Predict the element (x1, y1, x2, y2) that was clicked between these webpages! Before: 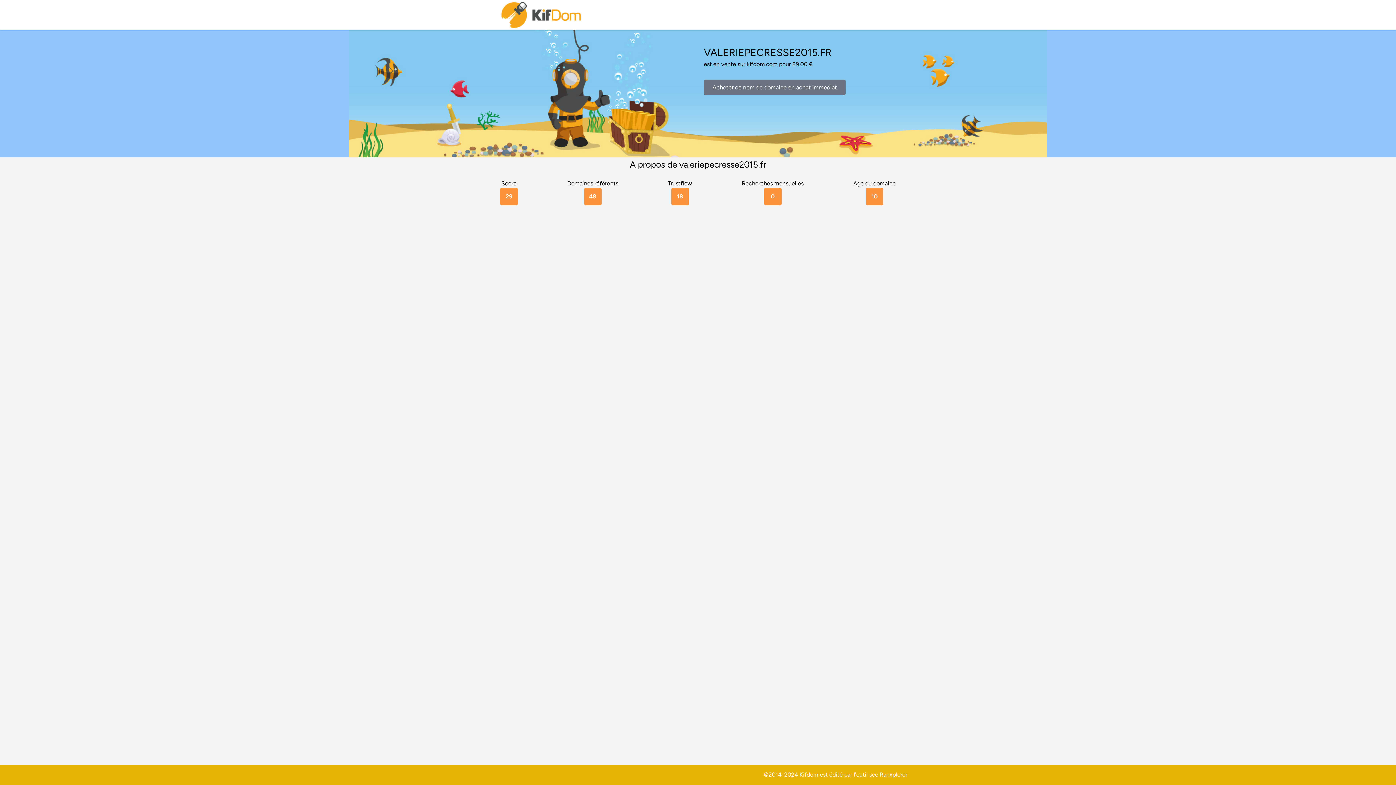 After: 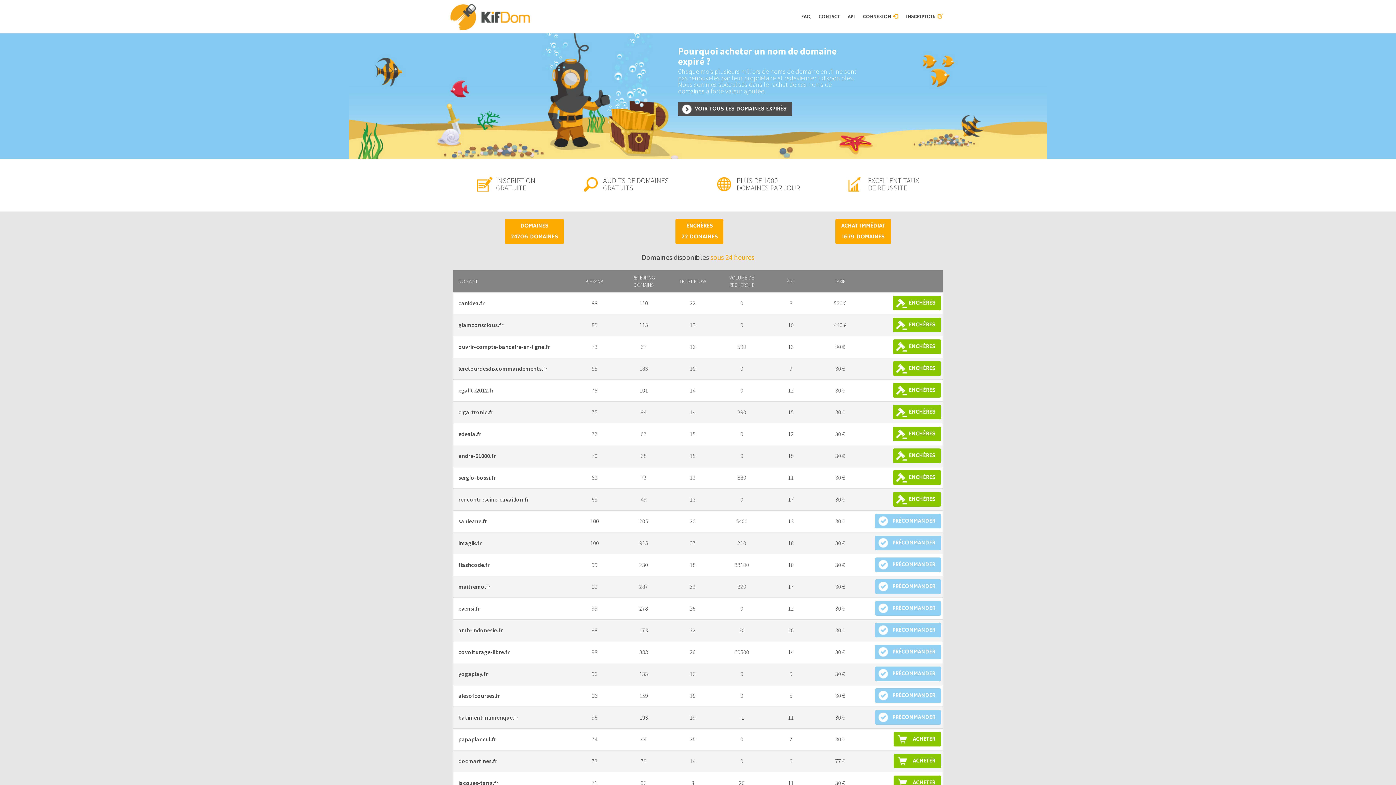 Action: bbox: (500, 0, 583, 30)